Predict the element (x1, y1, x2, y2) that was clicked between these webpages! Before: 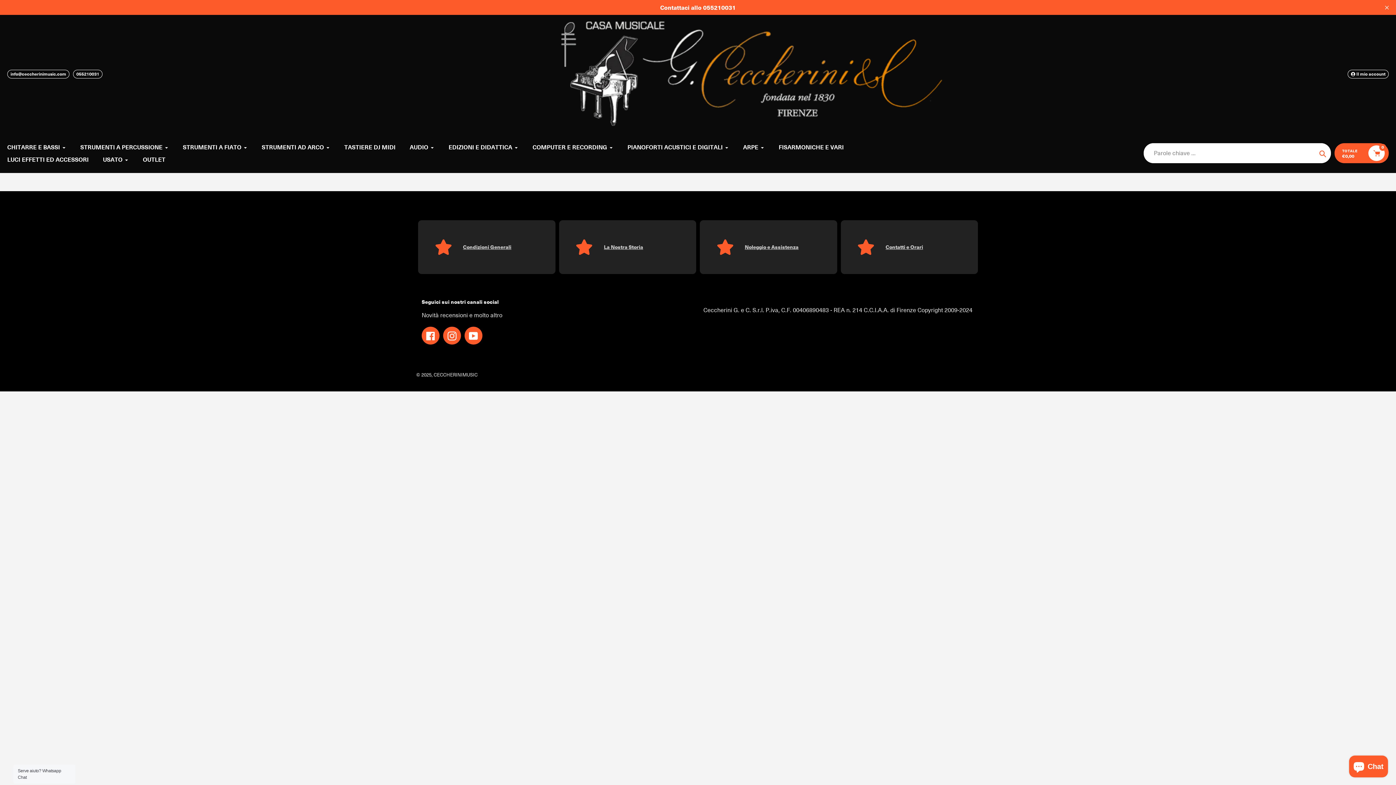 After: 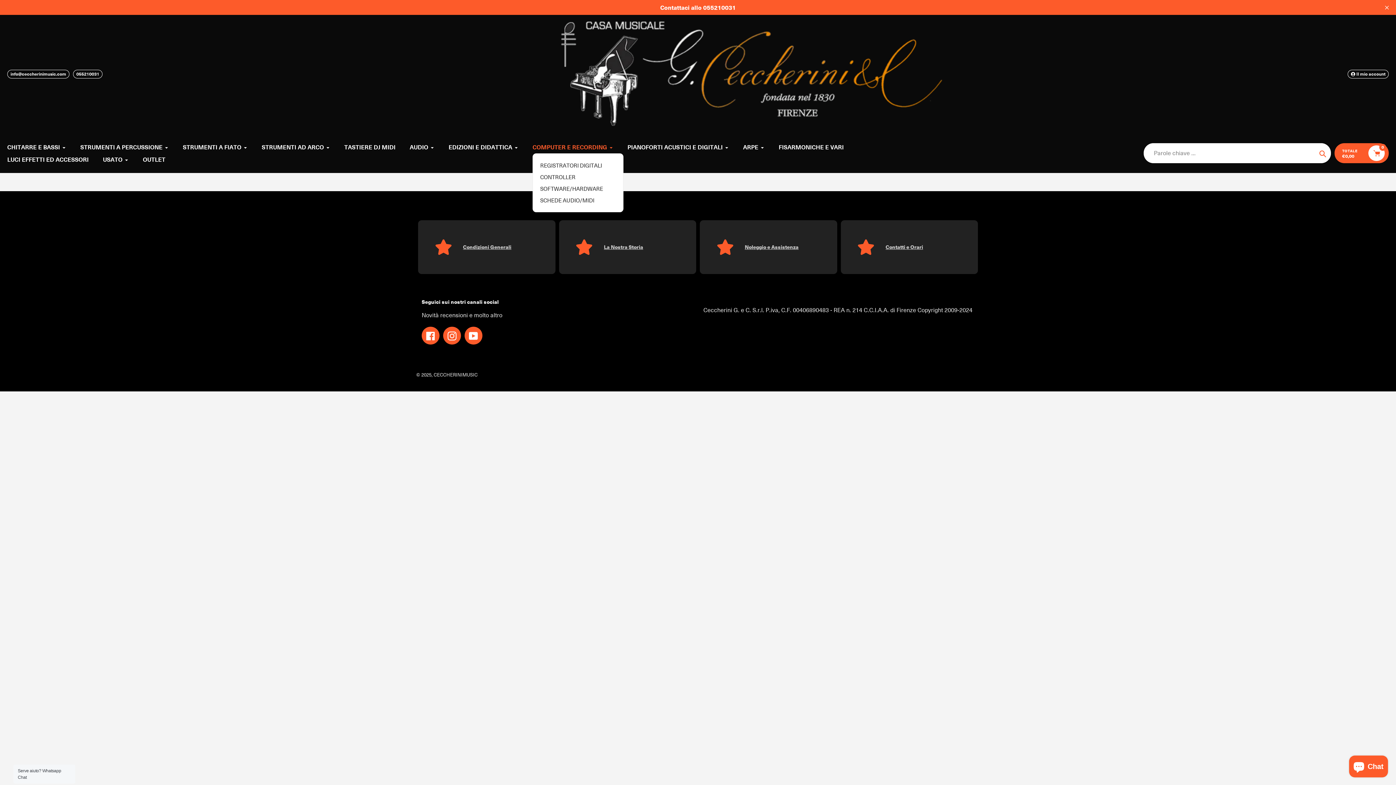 Action: bbox: (532, 142, 613, 151) label: COMPUTER E RECORDING